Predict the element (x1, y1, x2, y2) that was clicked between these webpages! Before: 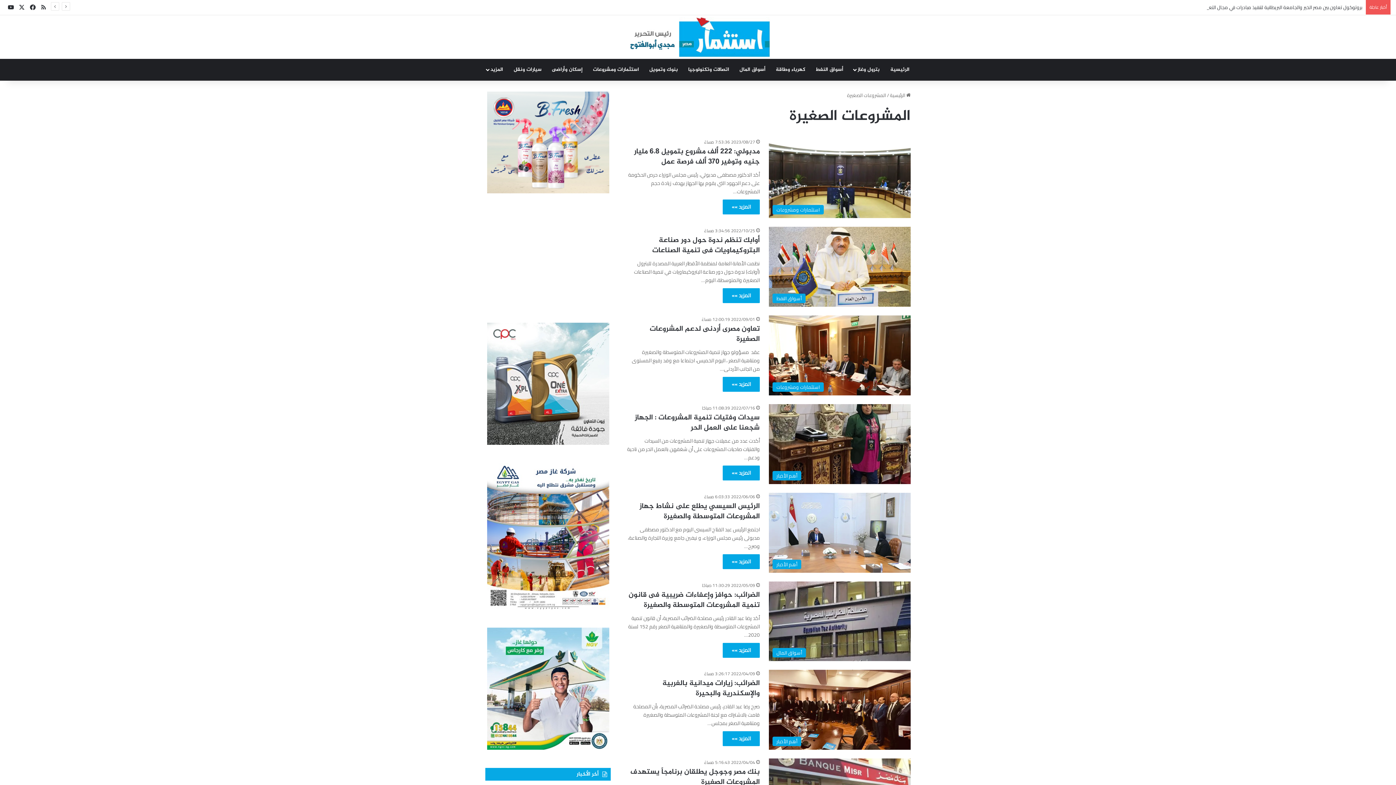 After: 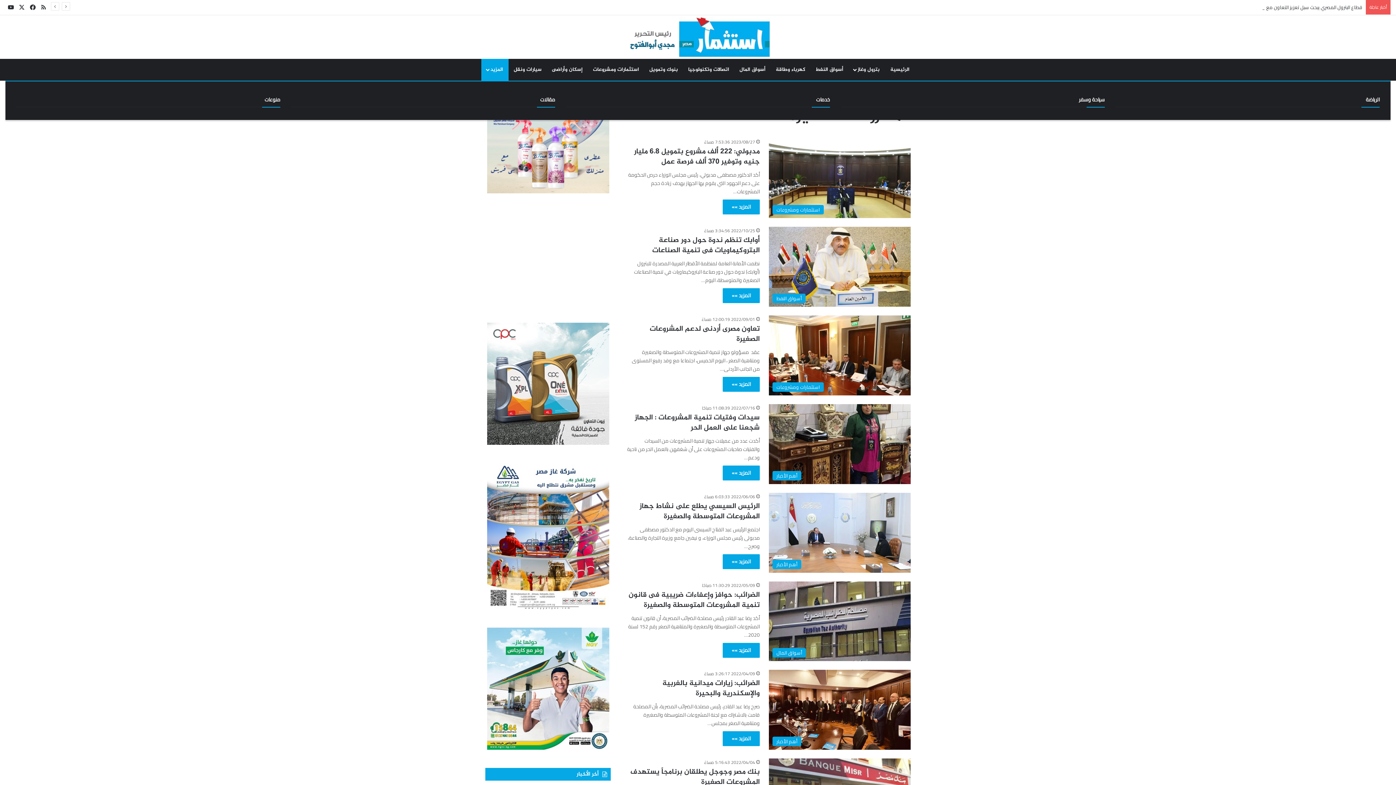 Action: bbox: (481, 58, 508, 80) label: المزيد